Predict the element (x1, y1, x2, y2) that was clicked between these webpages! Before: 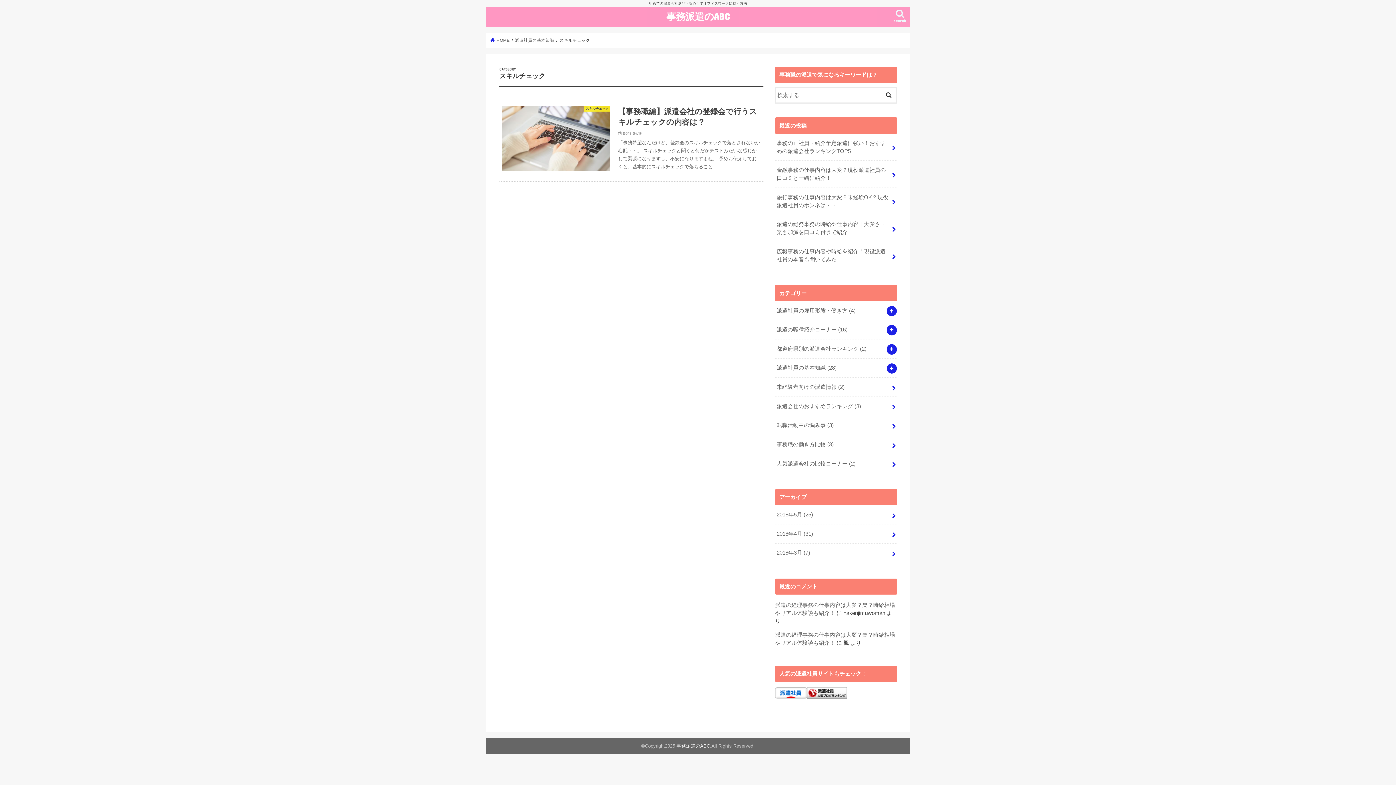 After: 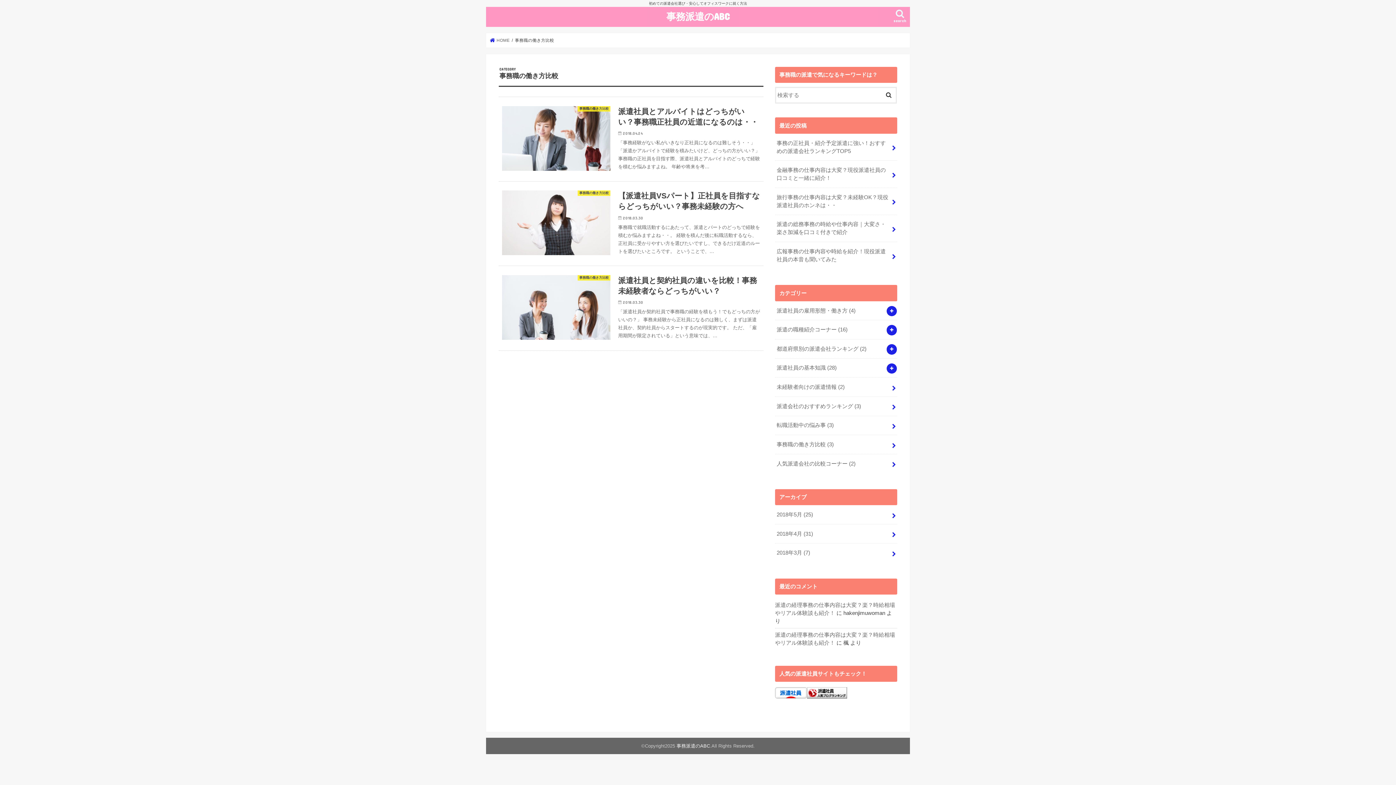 Action: bbox: (775, 435, 897, 454) label: 事務職の働き方比較 (3)